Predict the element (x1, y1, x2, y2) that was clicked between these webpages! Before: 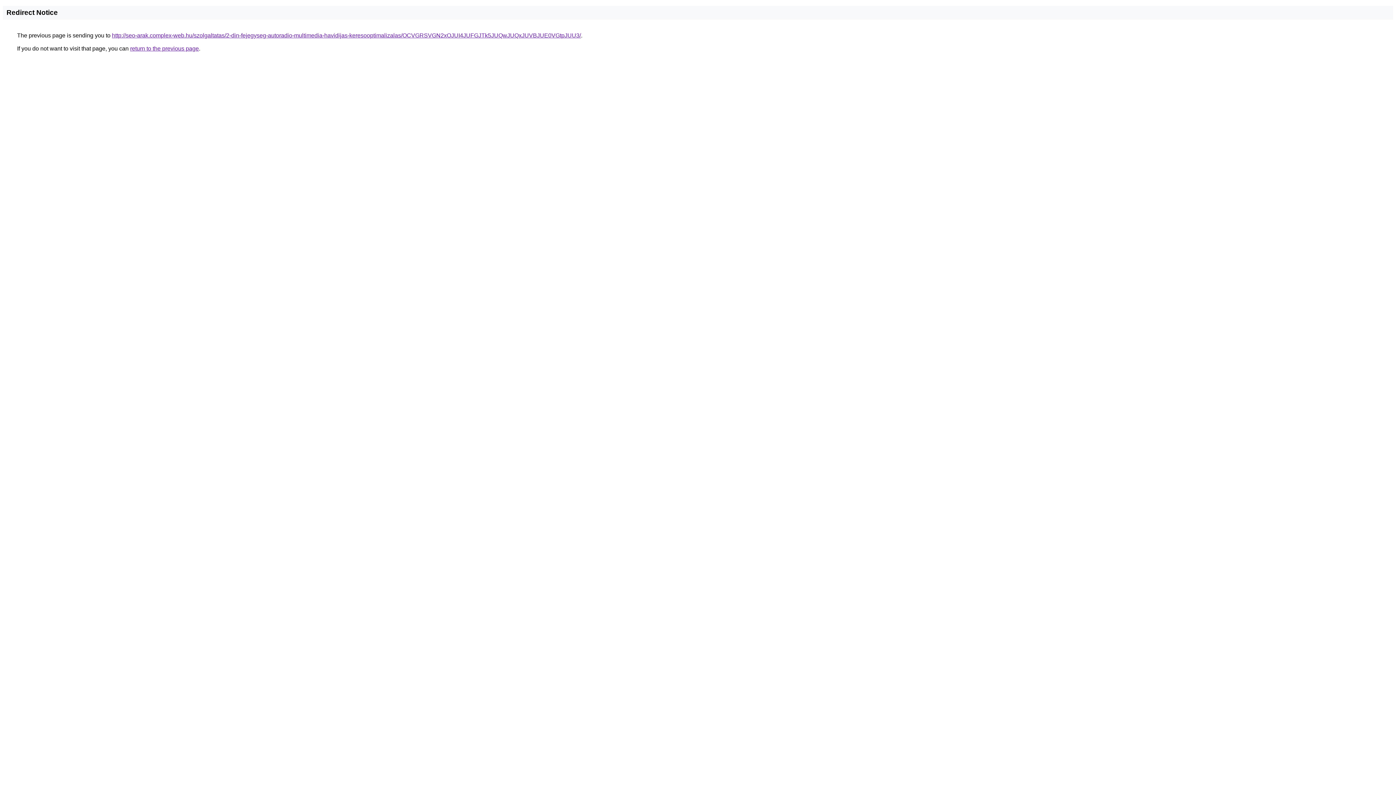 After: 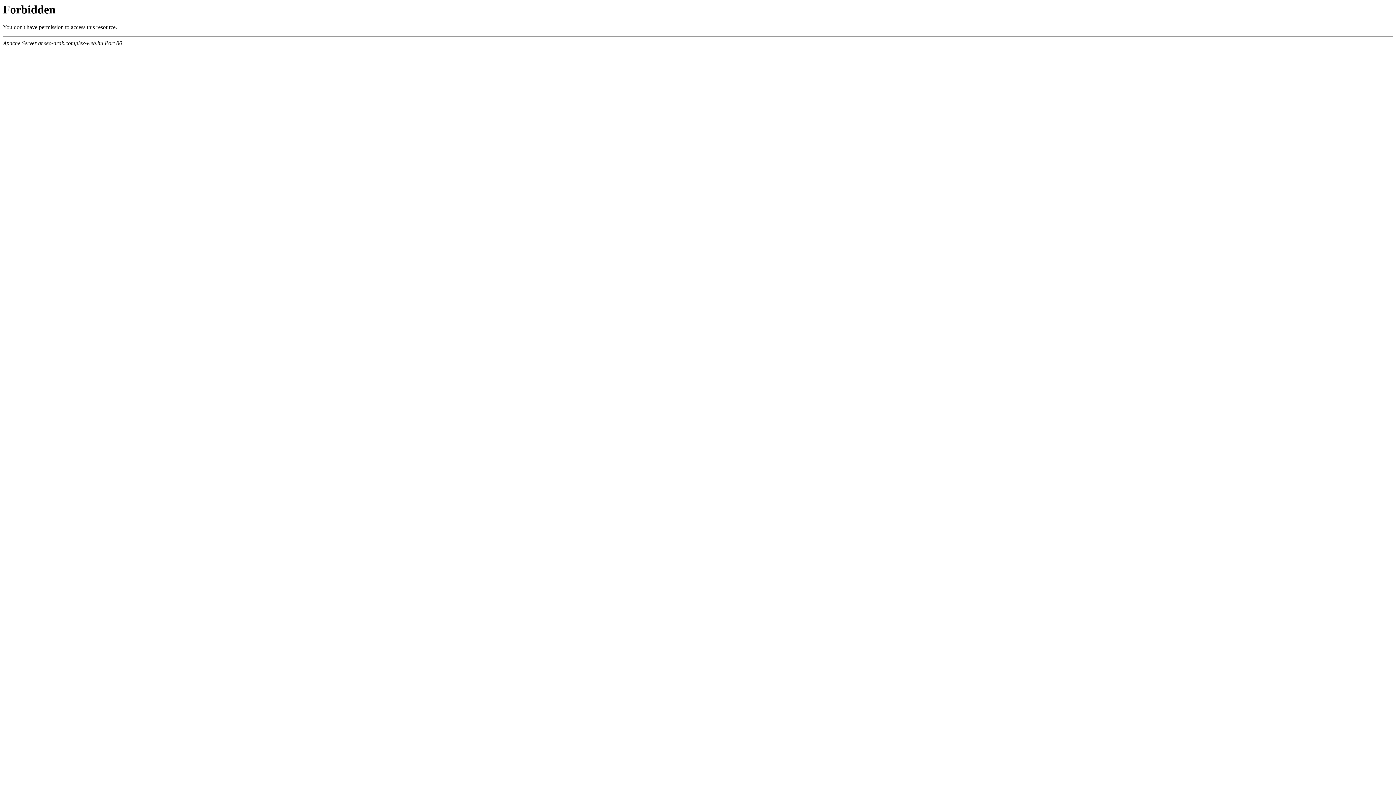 Action: bbox: (112, 32, 581, 38) label: http://seo-arak.complex-web.hu/szolgaltatas/2-din-fejegyseg-autoradio-multimedia-havidijas-keresooptimalizalas/OCVGRSVGN2xOJUI4JUFGJTk5JUQwJUQxJUVBJUE0VGtpJUU3/